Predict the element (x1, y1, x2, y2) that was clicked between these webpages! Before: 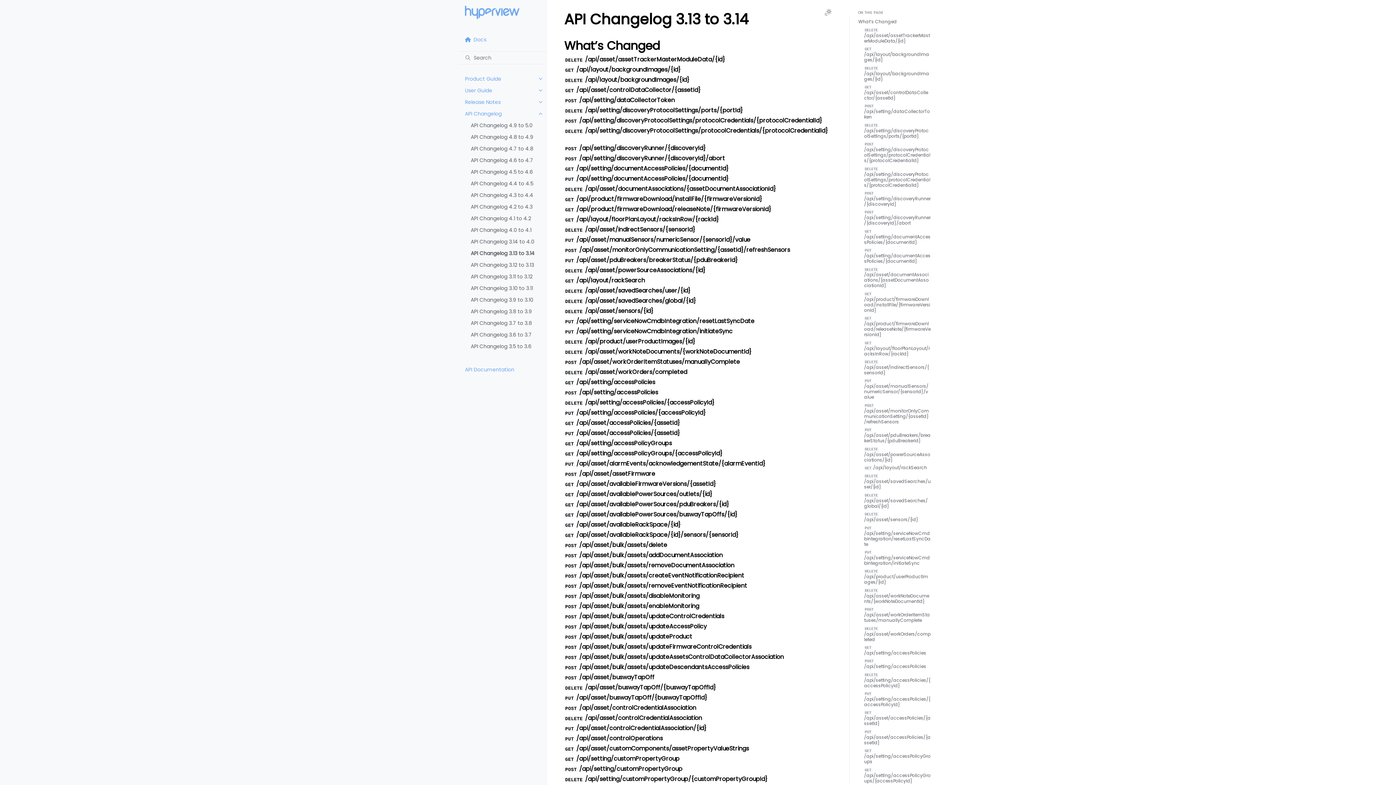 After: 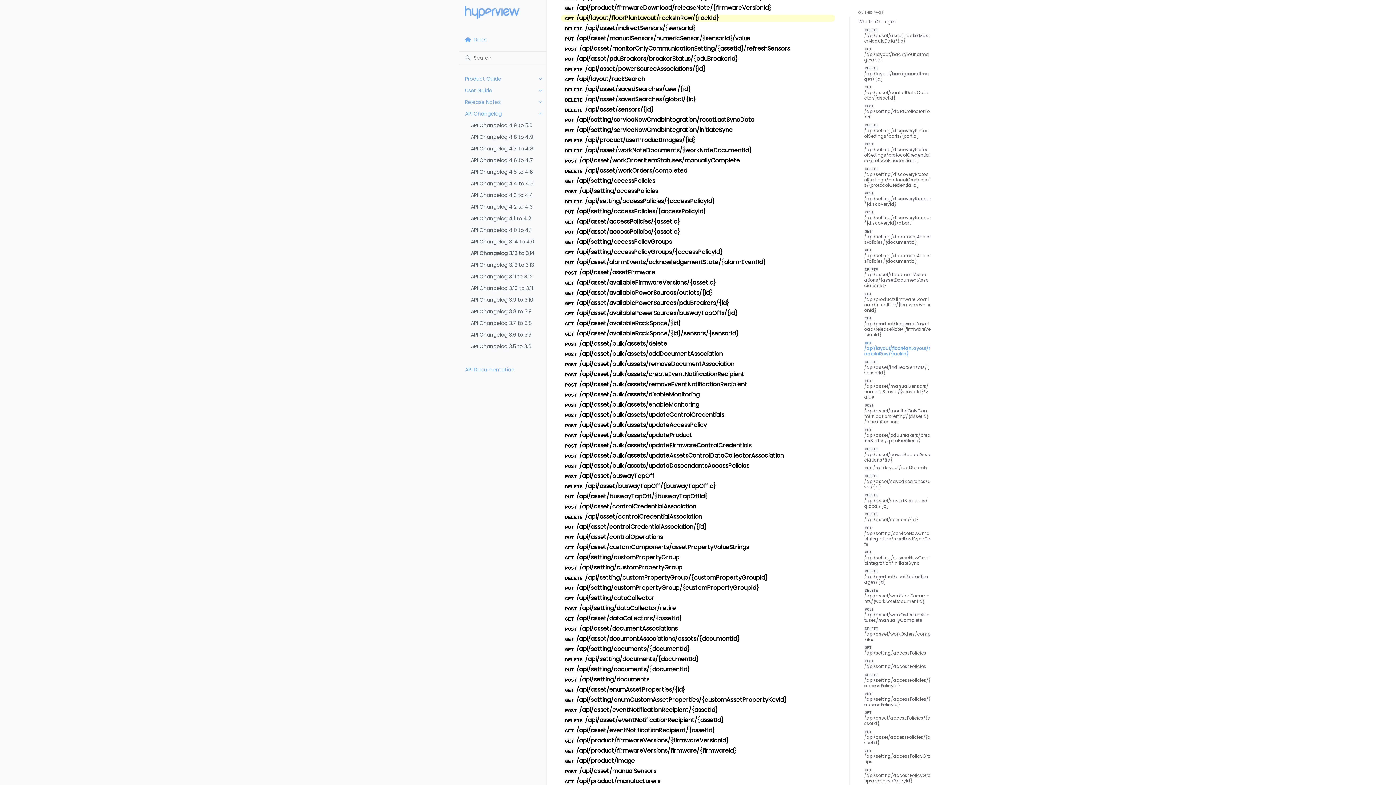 Action: label: GET /api/layout/floorPlanLayout/racksInRow/{rackId} bbox: (864, 339, 930, 356)